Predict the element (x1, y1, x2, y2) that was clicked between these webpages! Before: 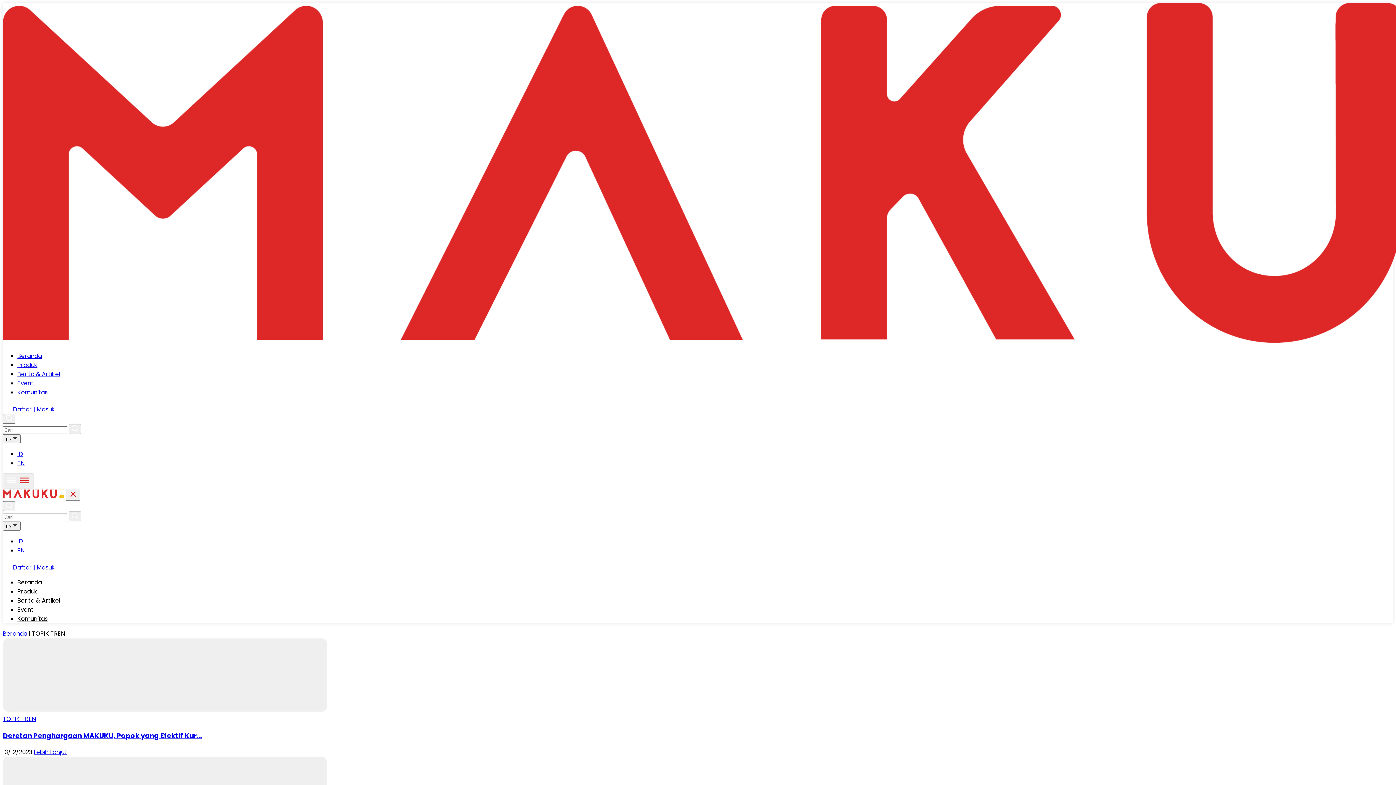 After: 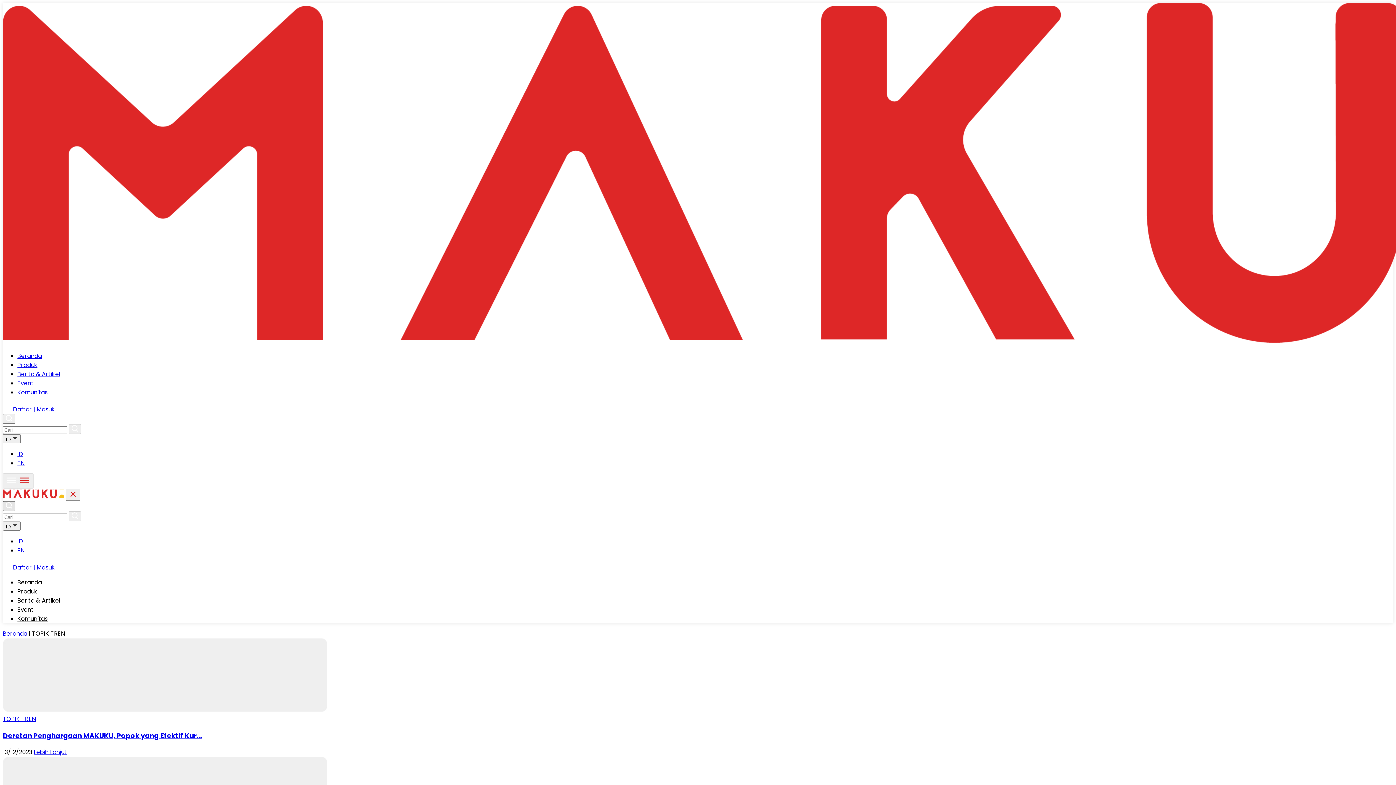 Action: bbox: (2, 501, 15, 511)